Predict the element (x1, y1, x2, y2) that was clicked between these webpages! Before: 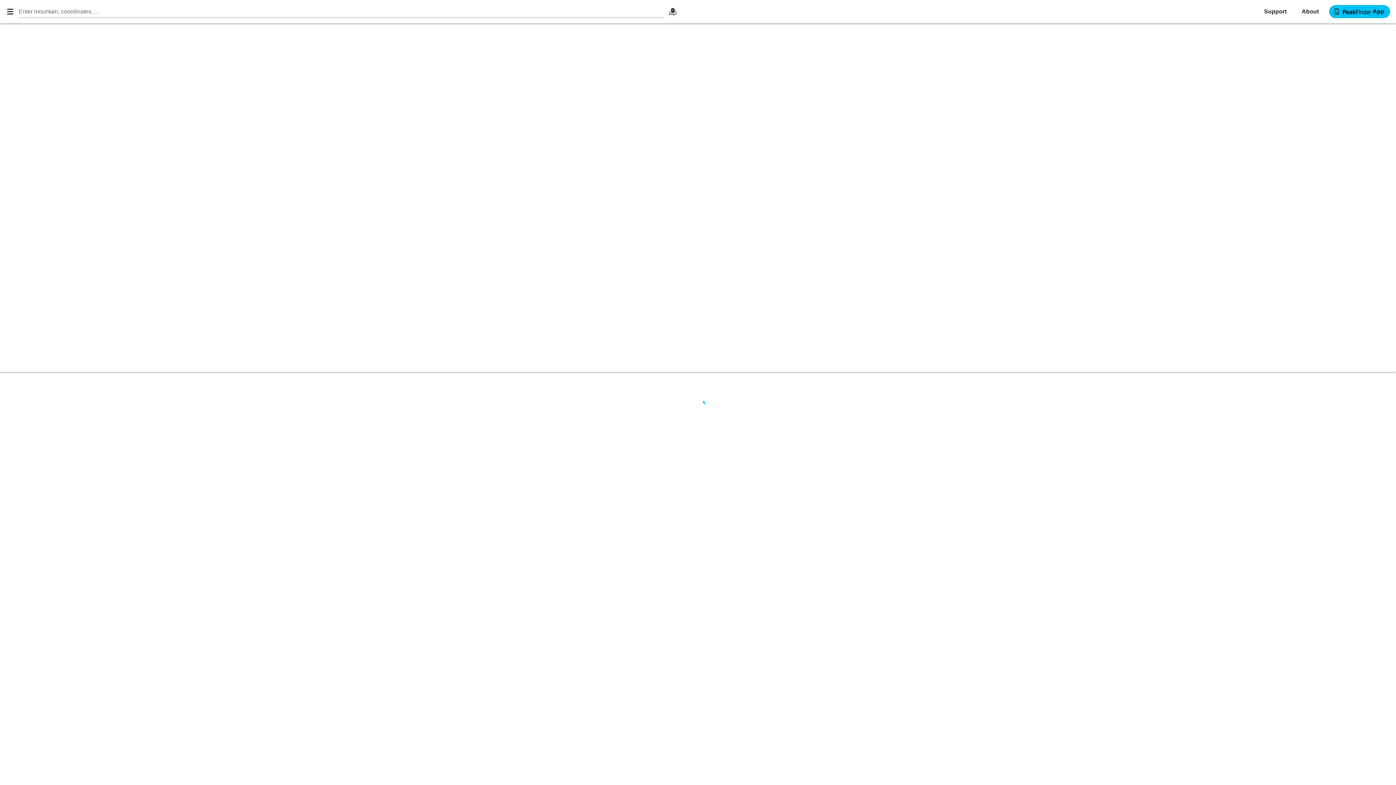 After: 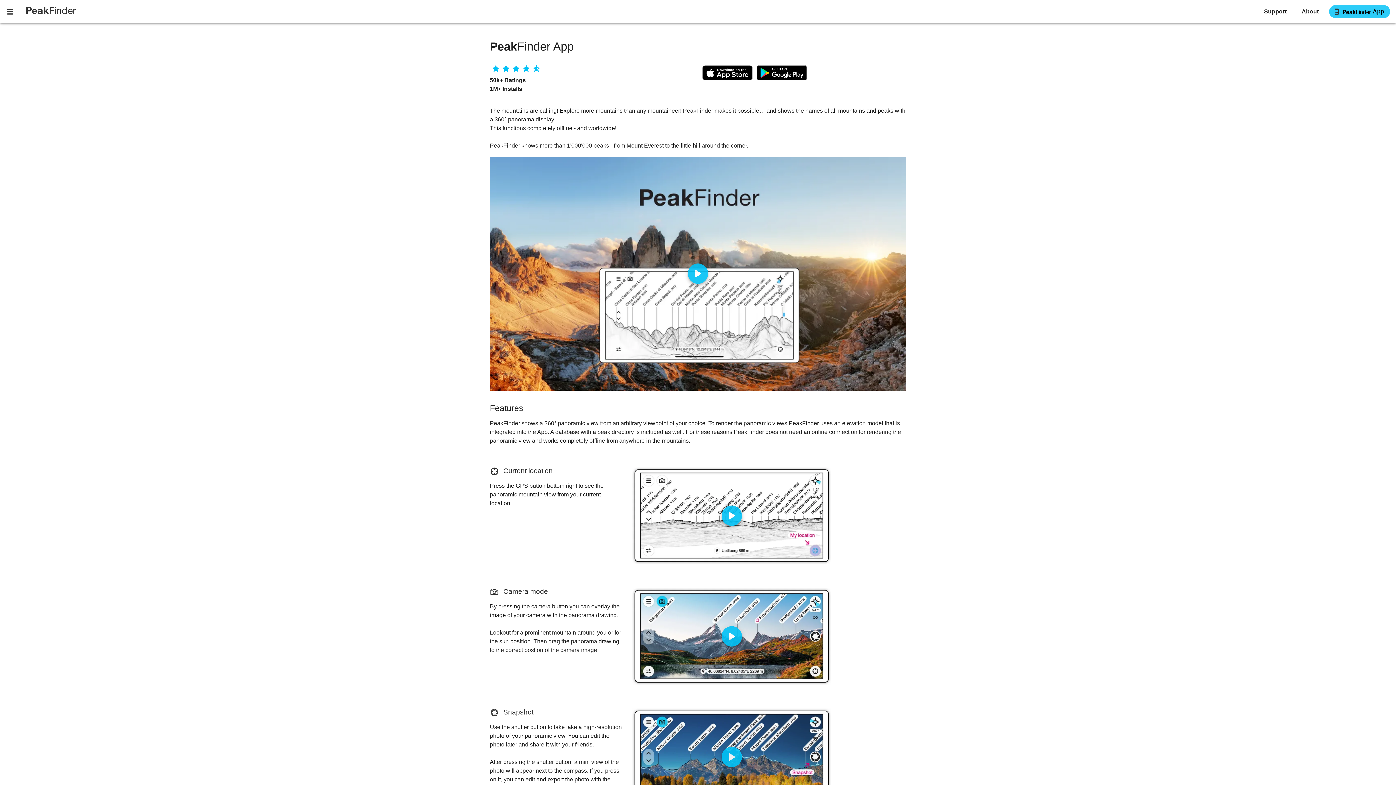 Action: bbox: (1329, 5, 1390, 18) label: App